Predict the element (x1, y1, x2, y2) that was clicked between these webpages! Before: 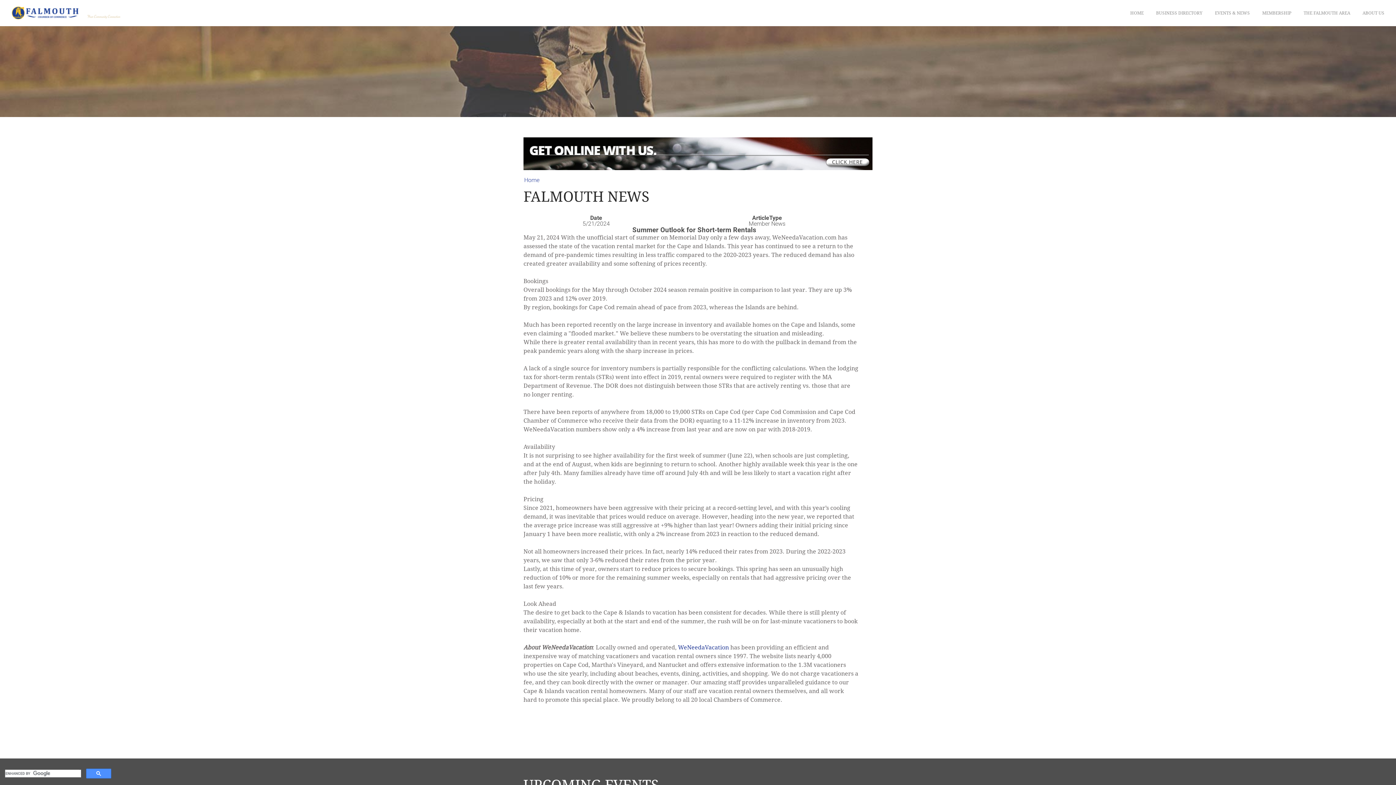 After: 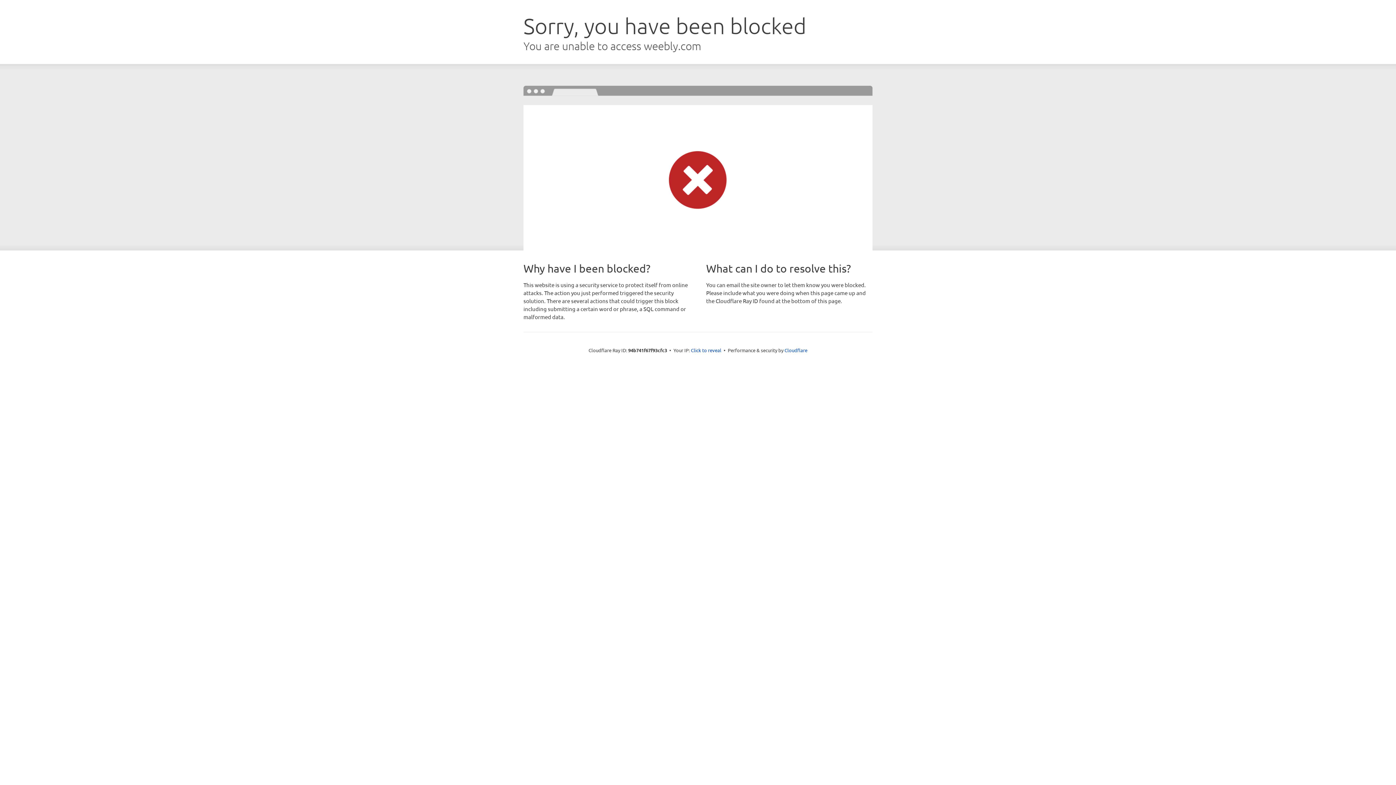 Action: bbox: (1298, 0, 1356, 26) label: THE FALMOUTH AREA